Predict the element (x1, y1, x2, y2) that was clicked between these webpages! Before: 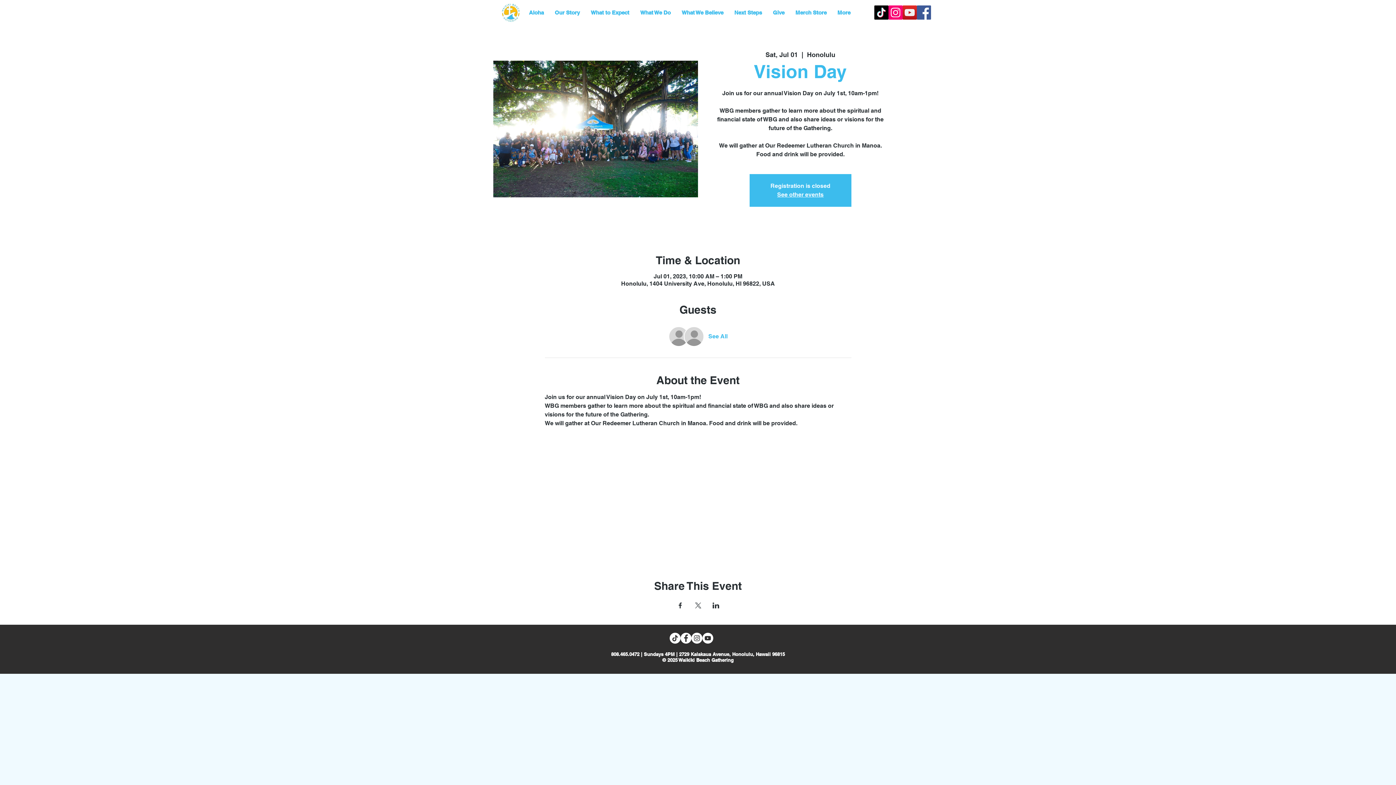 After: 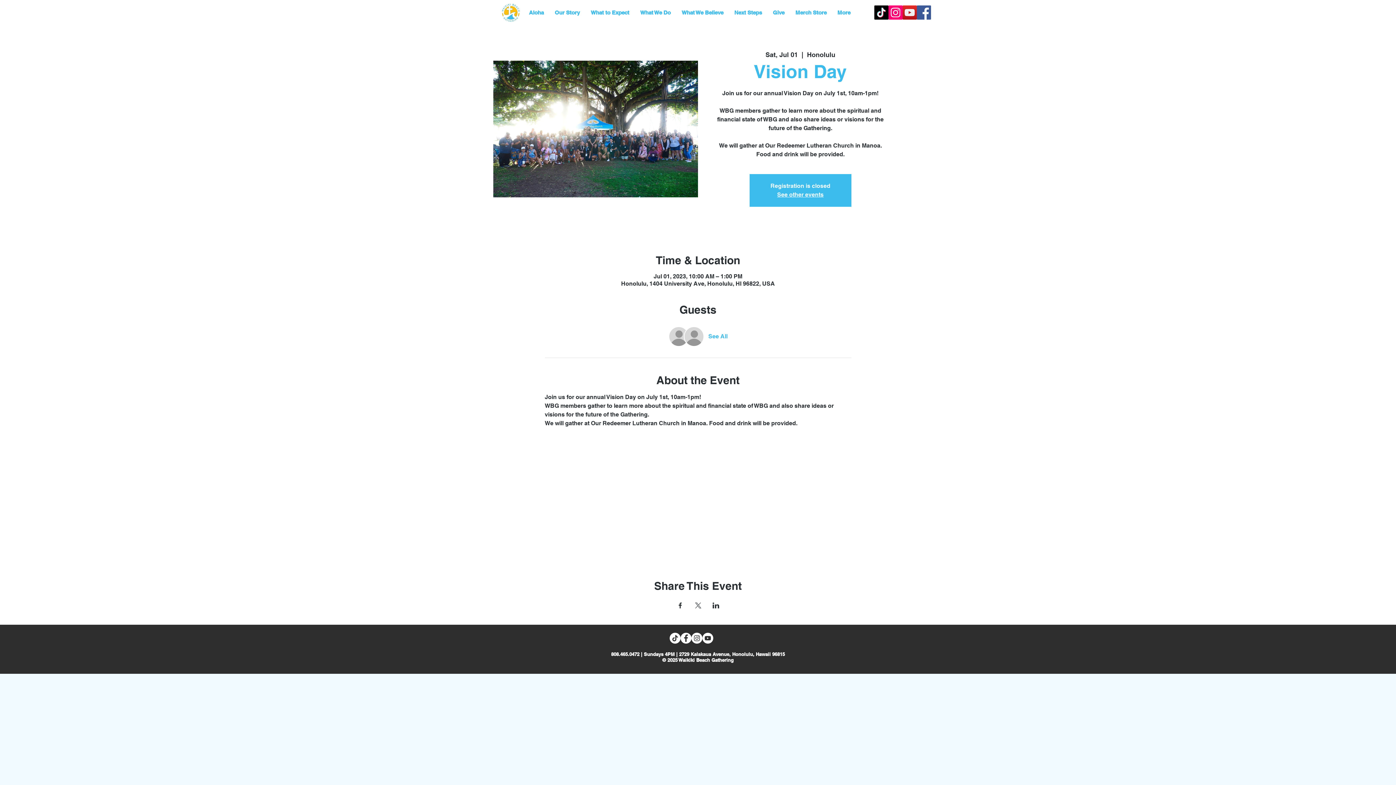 Action: bbox: (712, 602, 719, 608) label: Share event on LinkedIn